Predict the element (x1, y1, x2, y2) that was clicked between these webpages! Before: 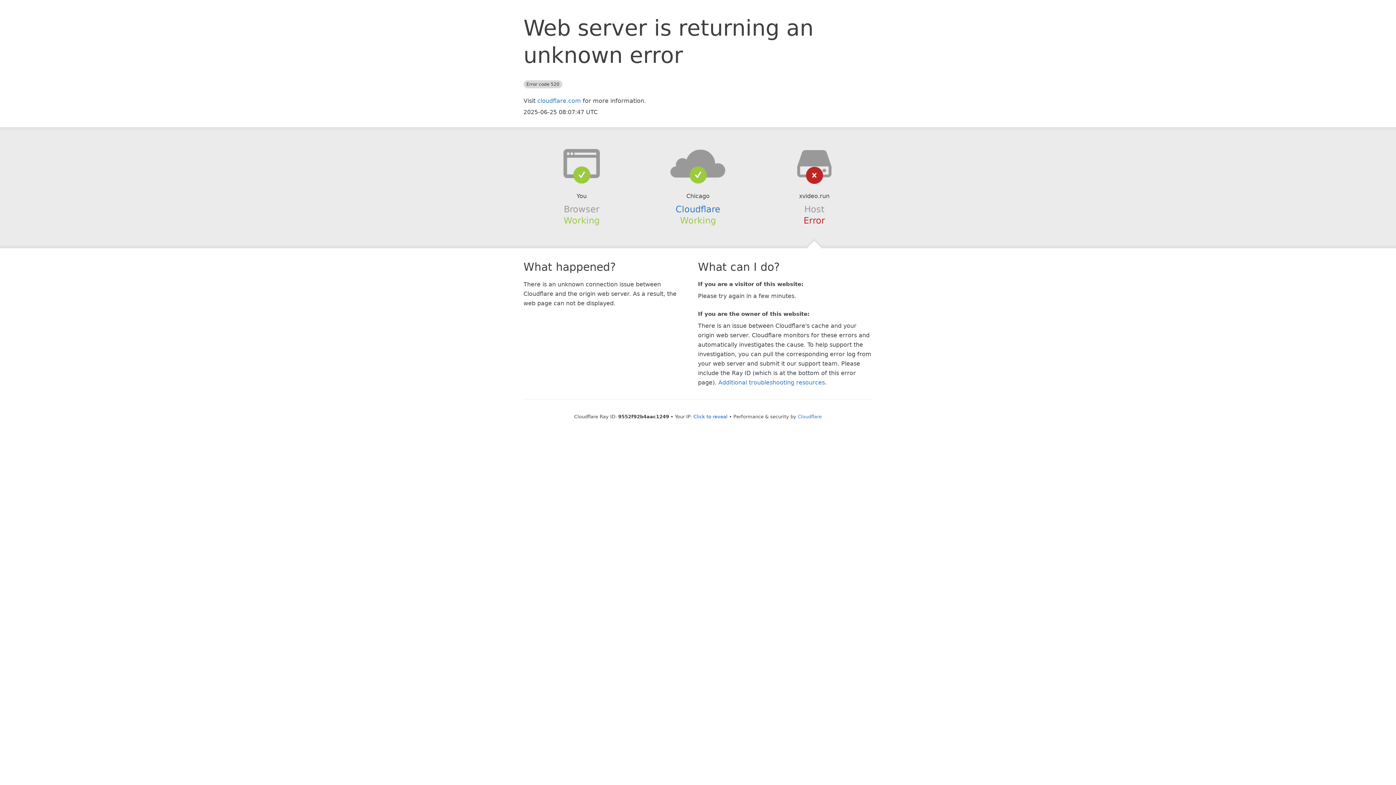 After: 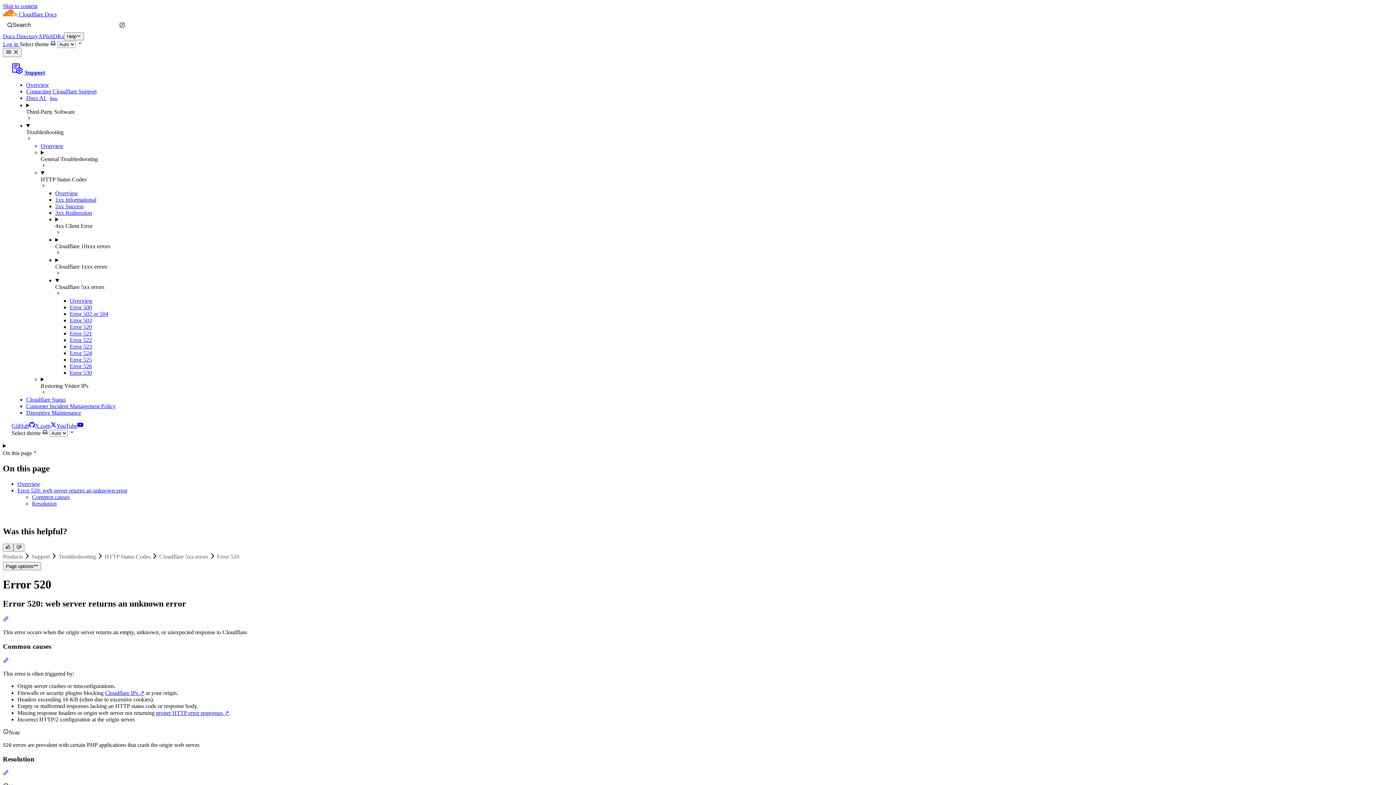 Action: label: Additional troubleshooting resources bbox: (718, 379, 825, 386)